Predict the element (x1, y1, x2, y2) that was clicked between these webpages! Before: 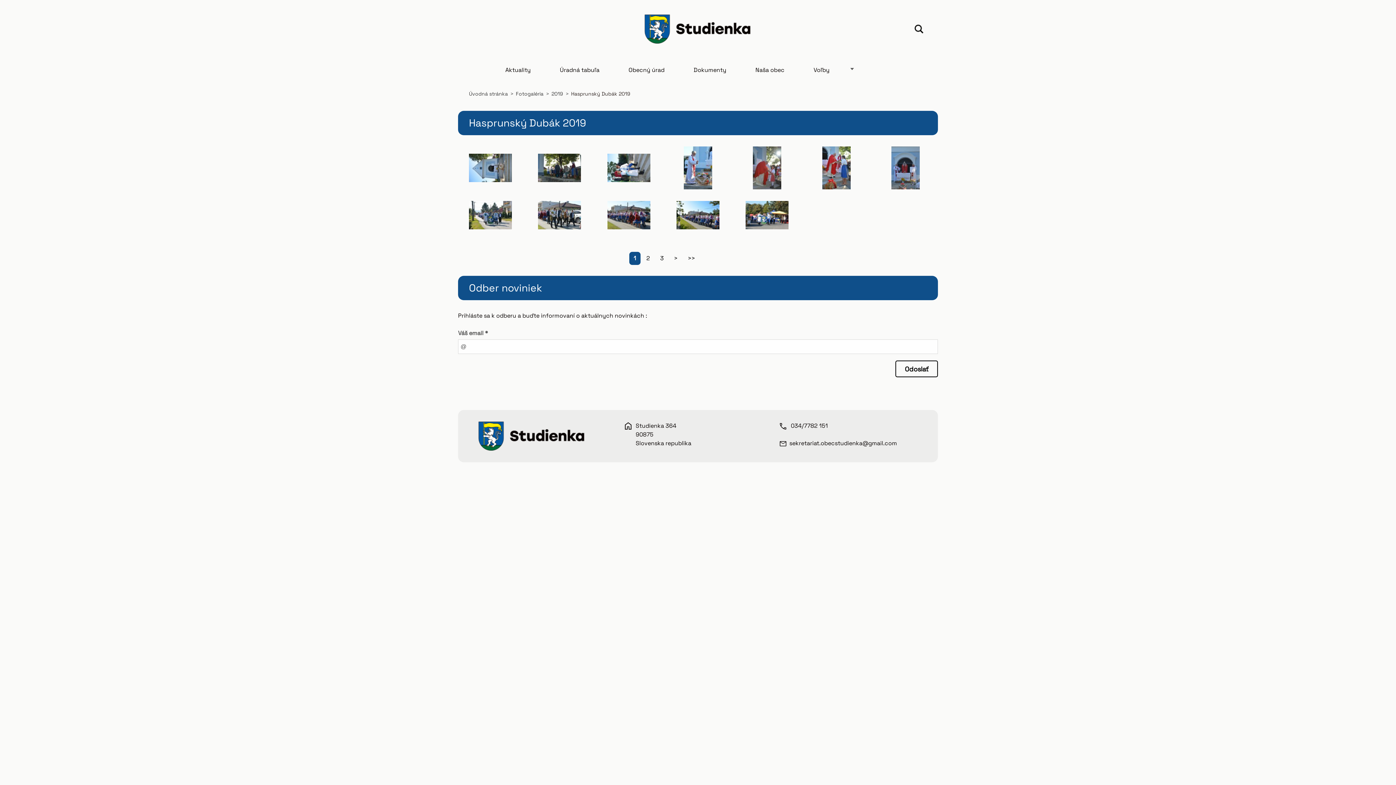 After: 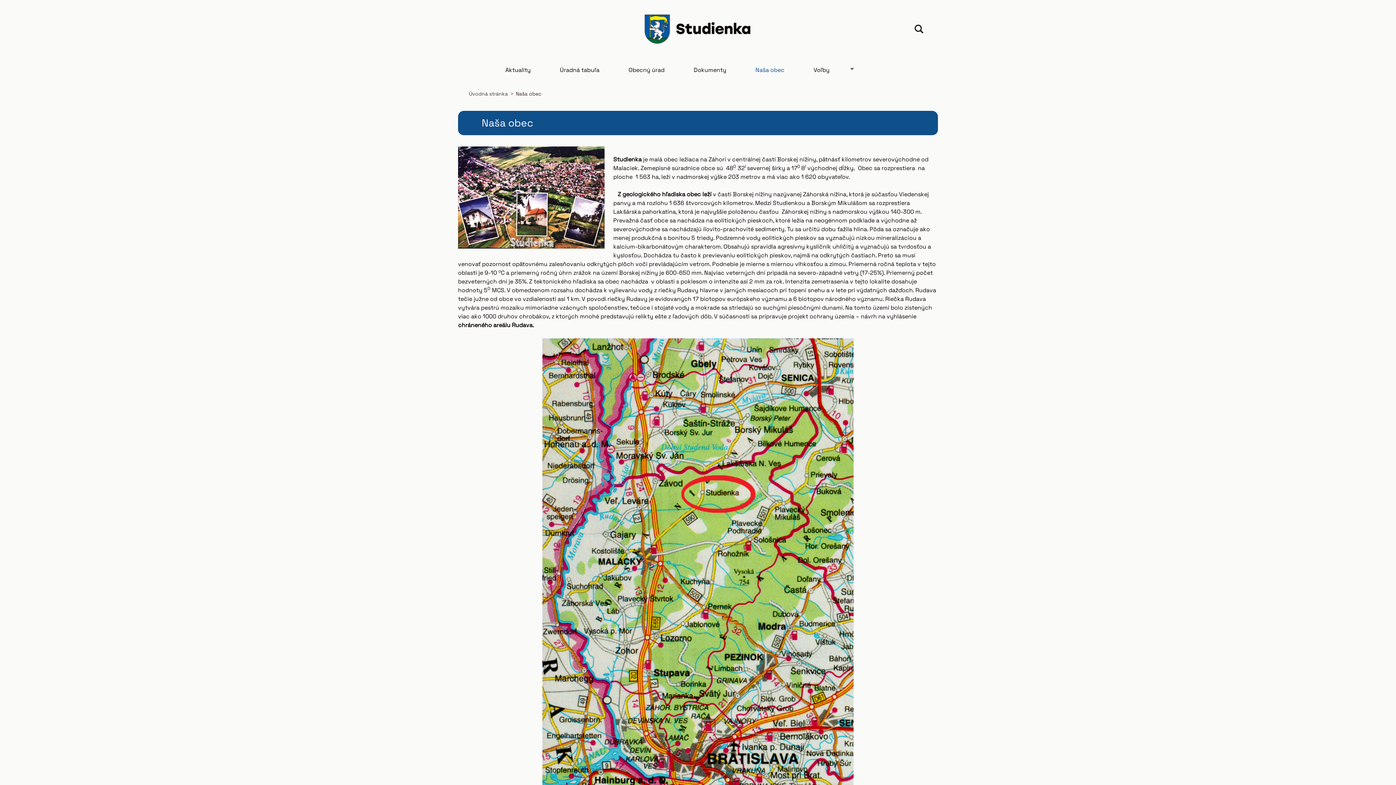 Action: bbox: (741, 60, 799, 77) label: Naša obec